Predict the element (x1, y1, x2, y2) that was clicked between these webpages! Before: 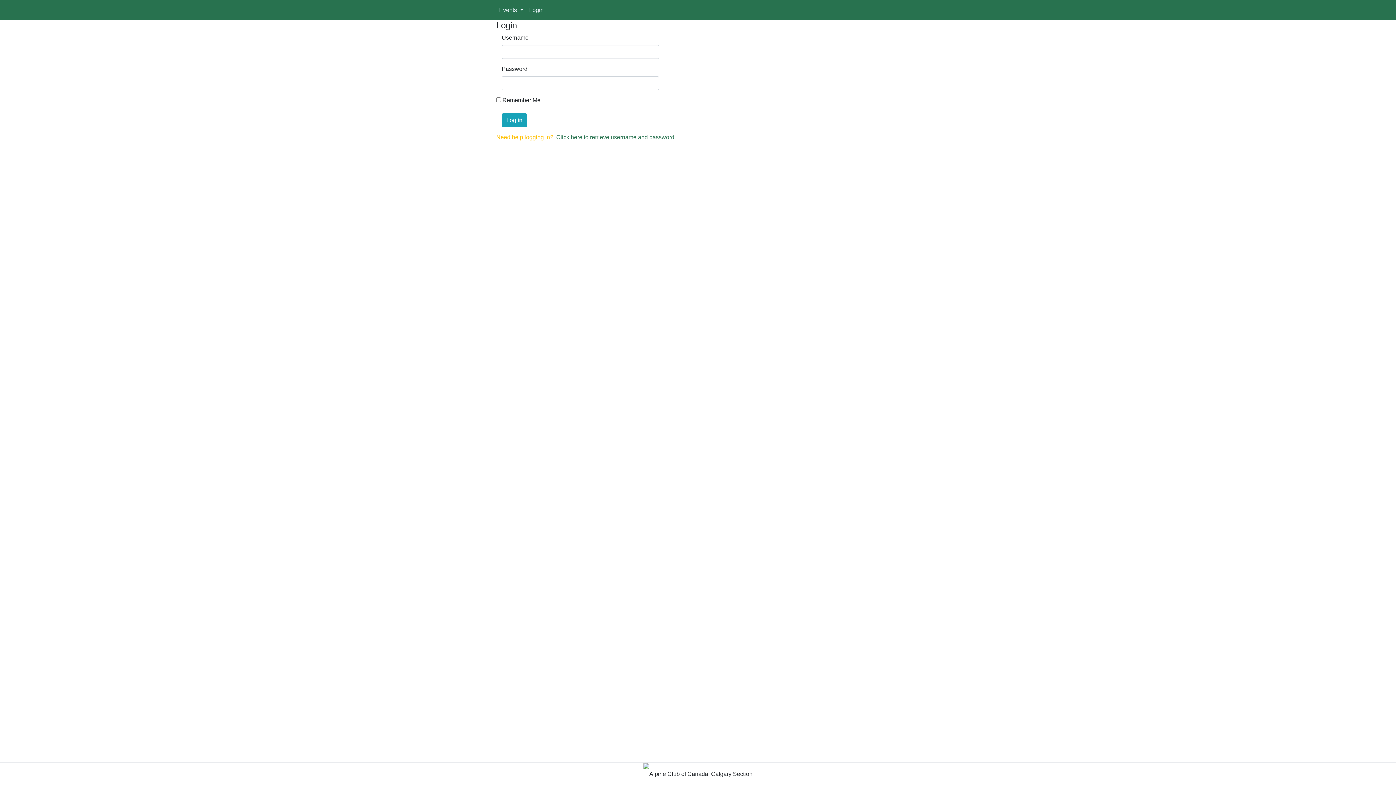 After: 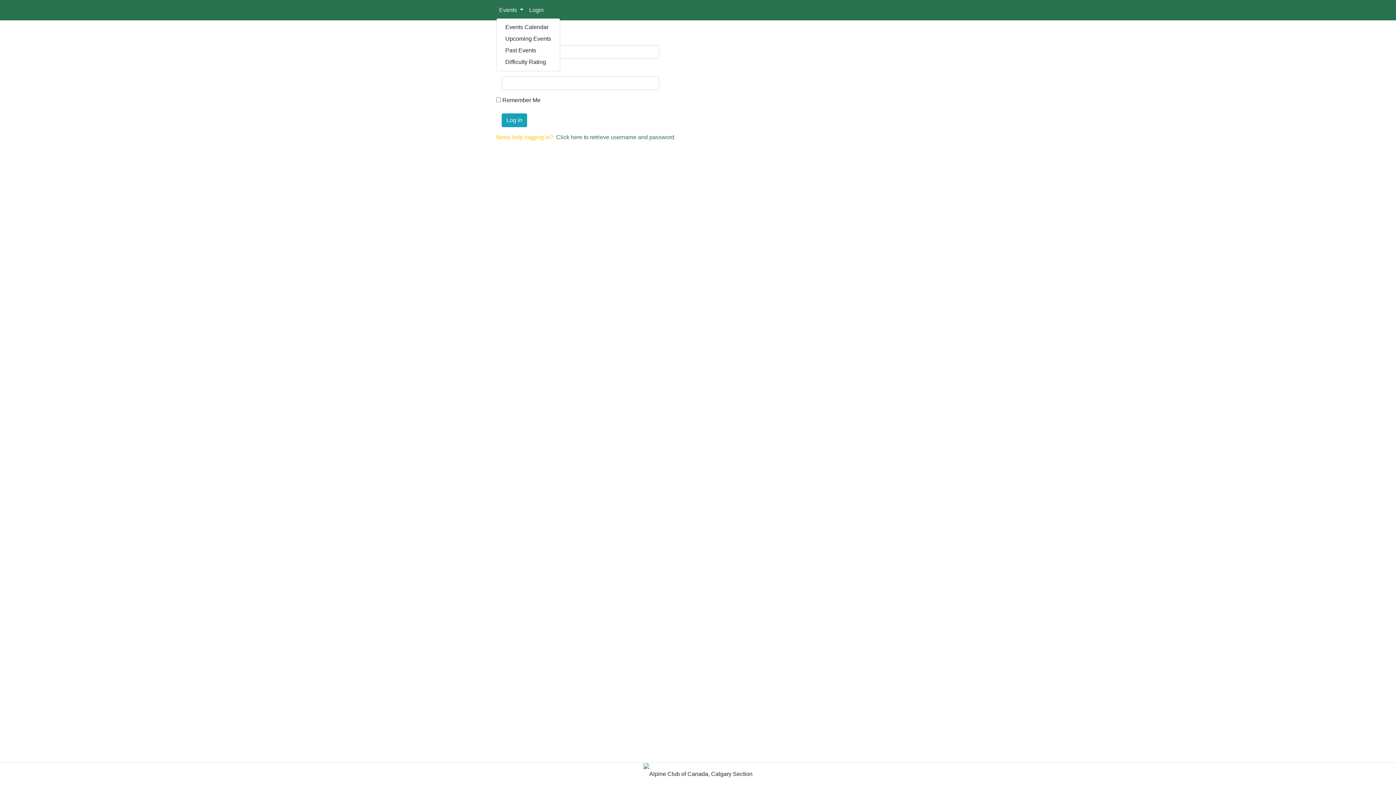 Action: label: Events  bbox: (496, 2, 526, 17)